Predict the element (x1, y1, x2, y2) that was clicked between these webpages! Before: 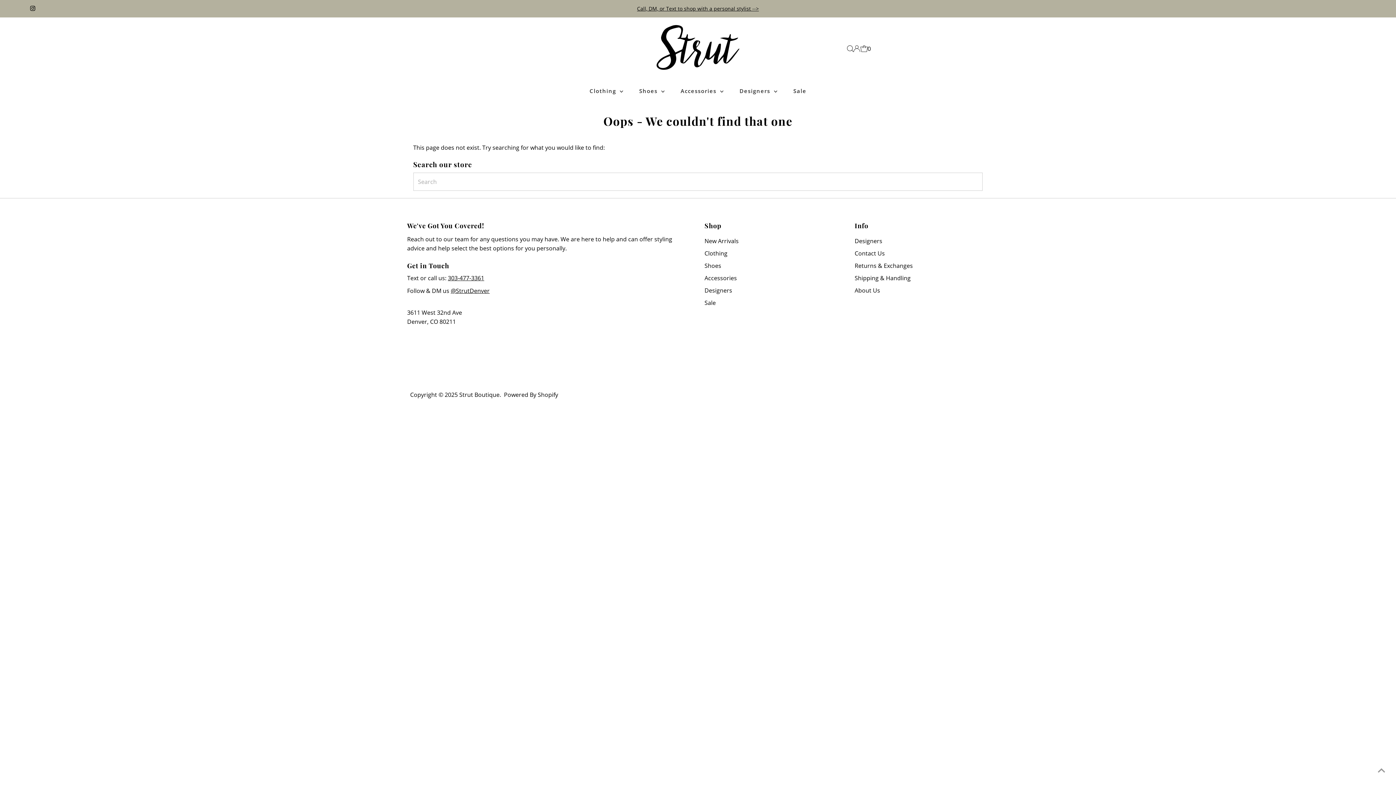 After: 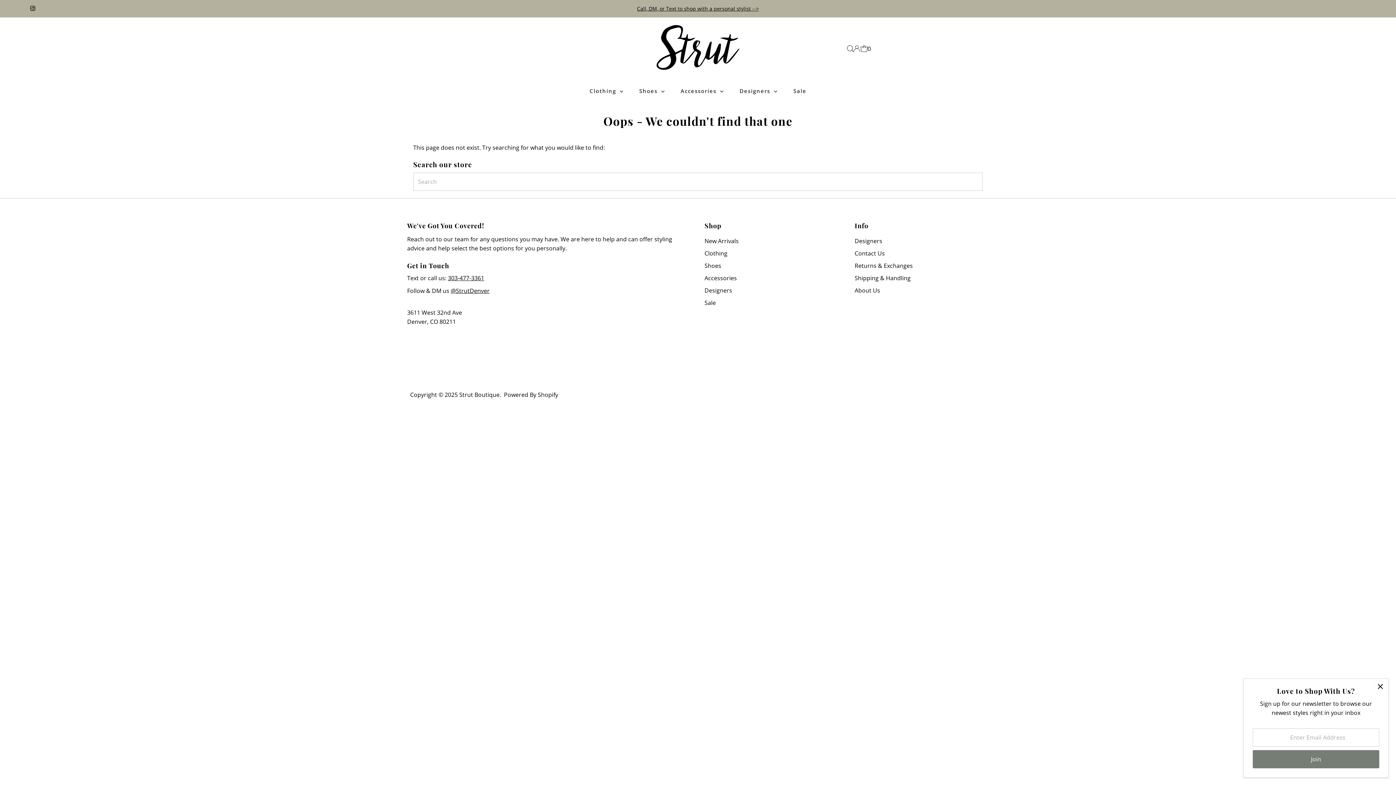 Action: label: Instagram bbox: (410, 365, 418, 382)